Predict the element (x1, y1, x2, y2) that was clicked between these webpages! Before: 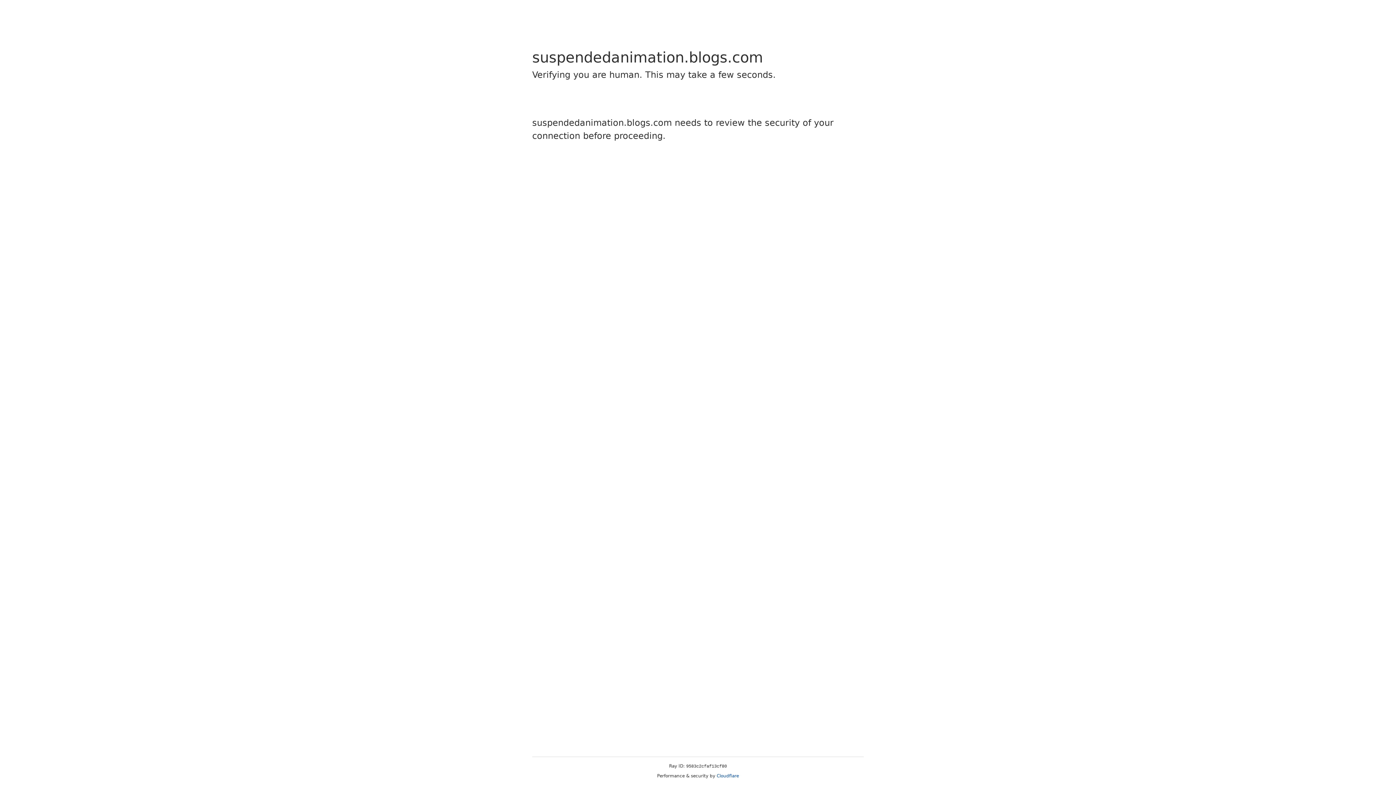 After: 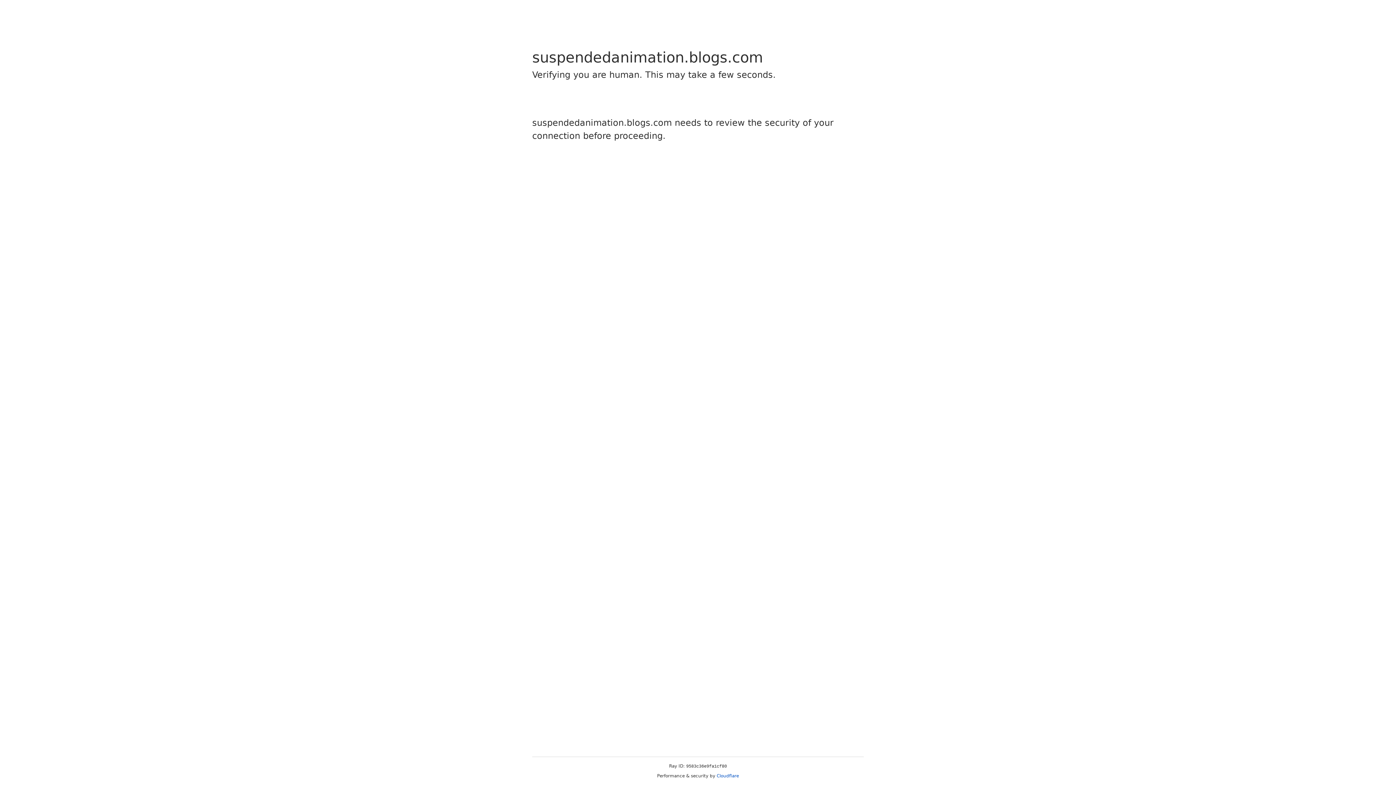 Action: label: Cloudflare bbox: (716, 773, 739, 778)